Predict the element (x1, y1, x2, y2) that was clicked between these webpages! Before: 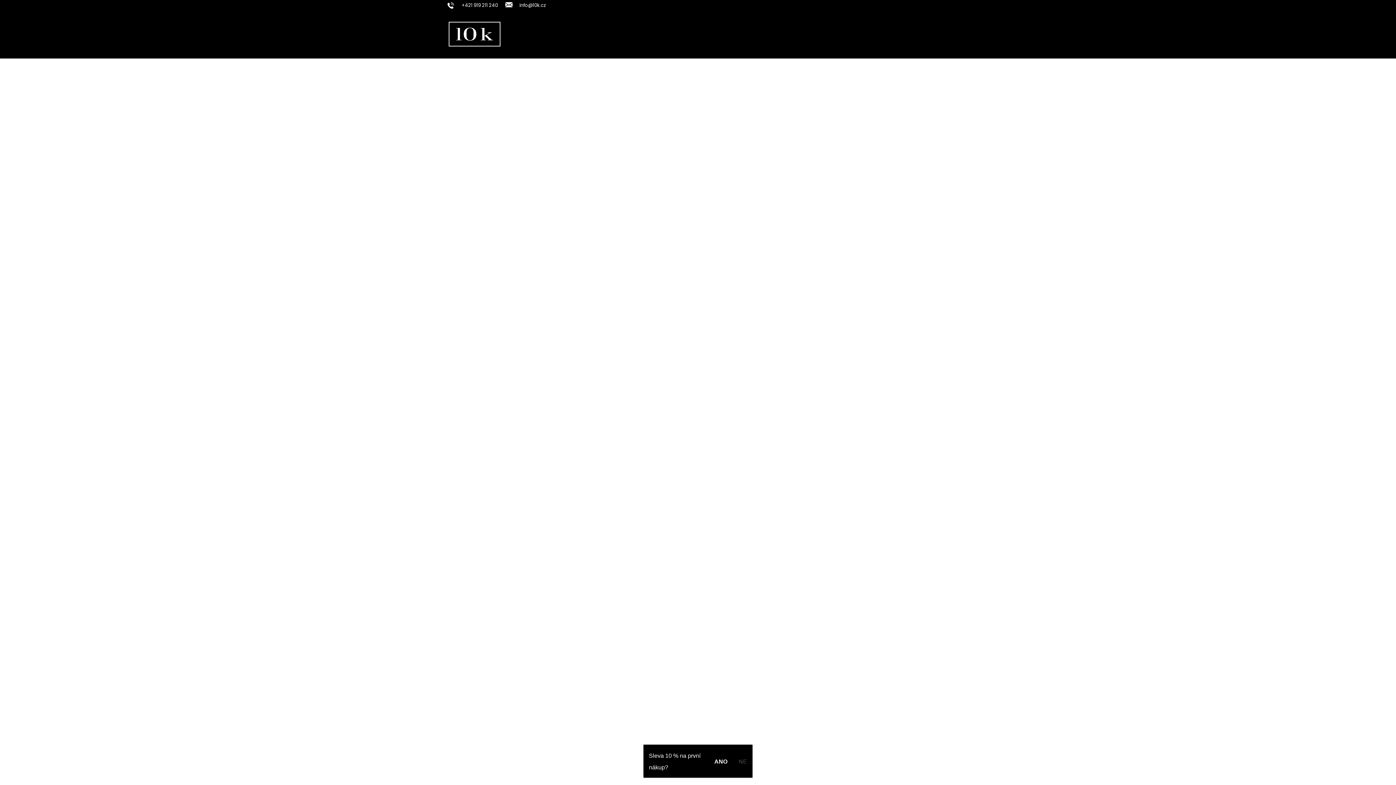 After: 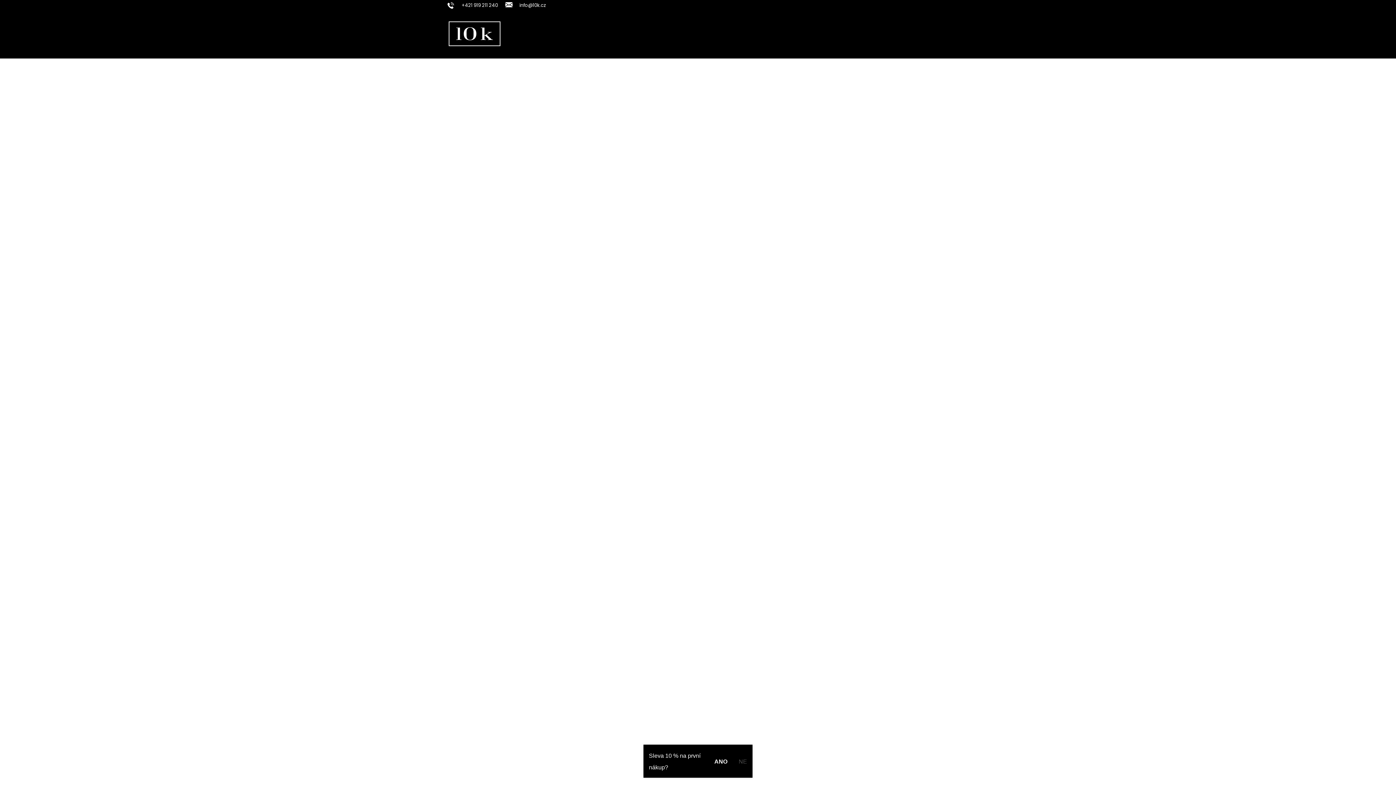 Action: bbox: (447, 20, 502, 47)